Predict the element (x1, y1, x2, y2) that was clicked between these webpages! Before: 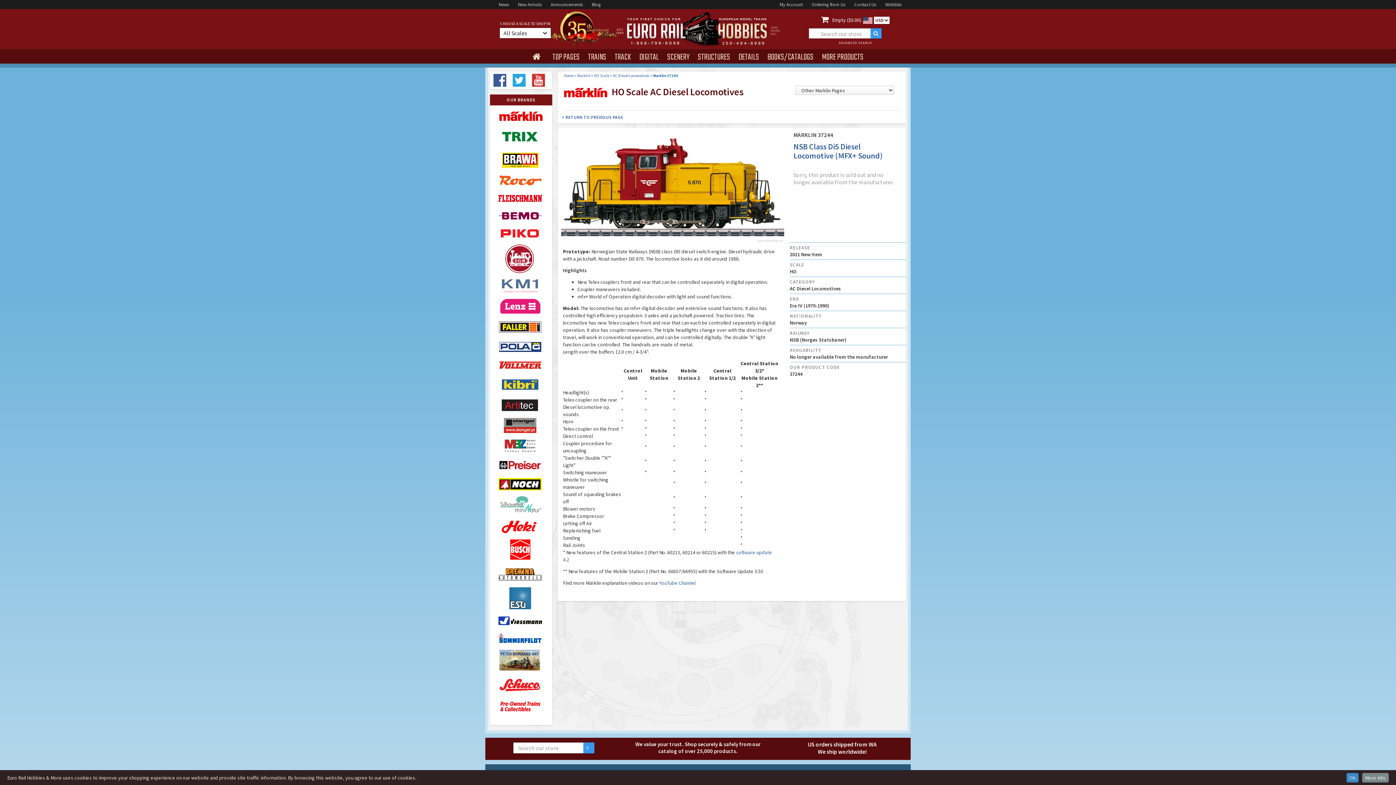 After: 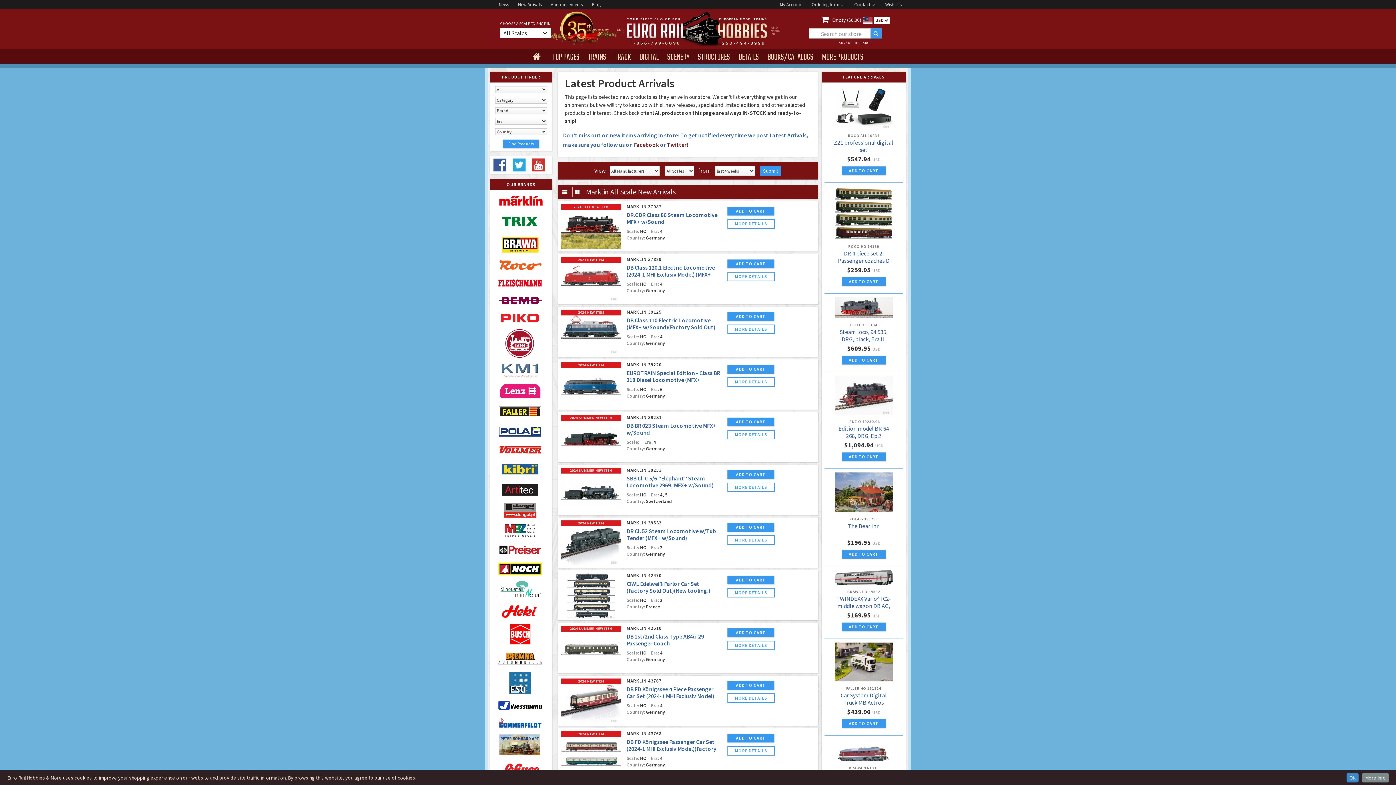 Action: label: New Arrivals bbox: (518, 1, 541, 7)